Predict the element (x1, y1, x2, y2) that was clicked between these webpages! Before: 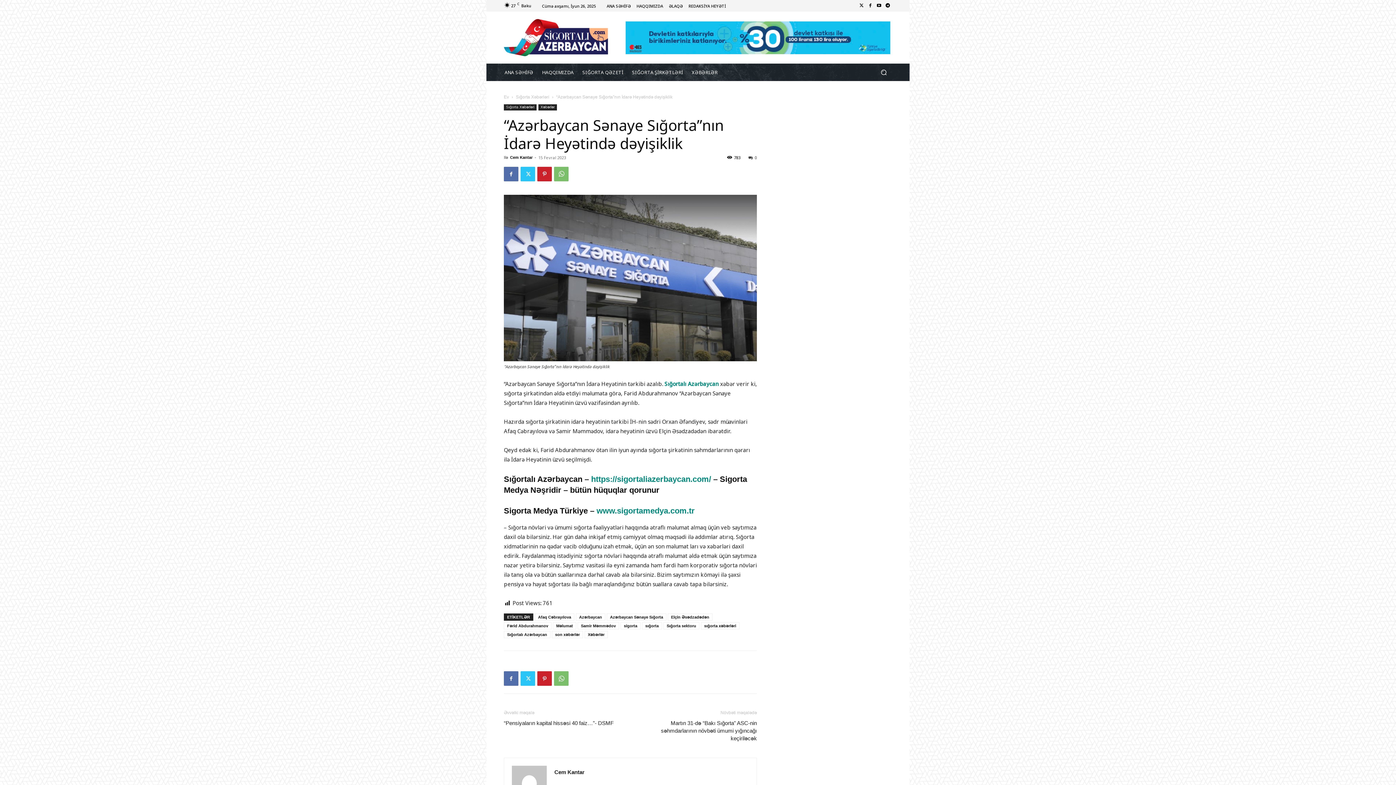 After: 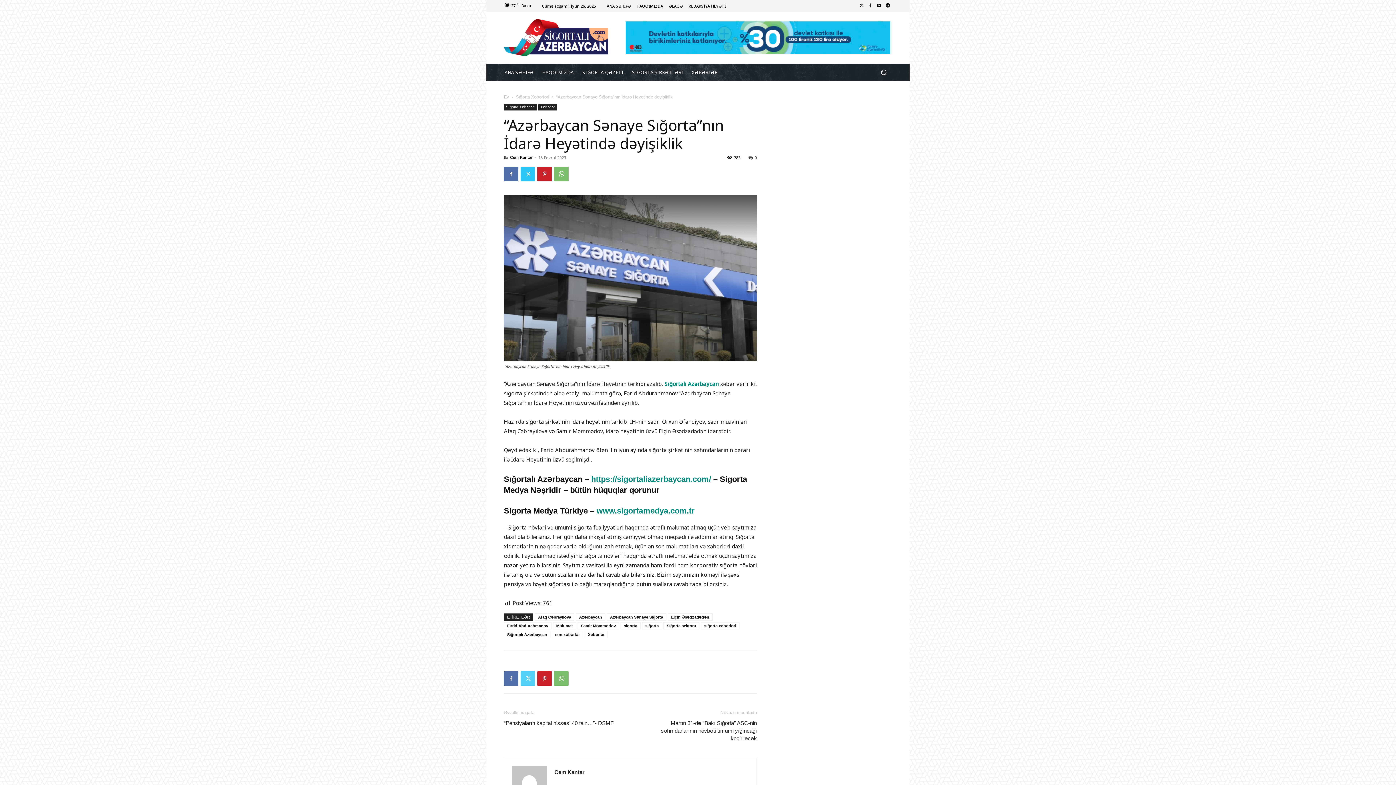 Action: bbox: (520, 671, 535, 686)